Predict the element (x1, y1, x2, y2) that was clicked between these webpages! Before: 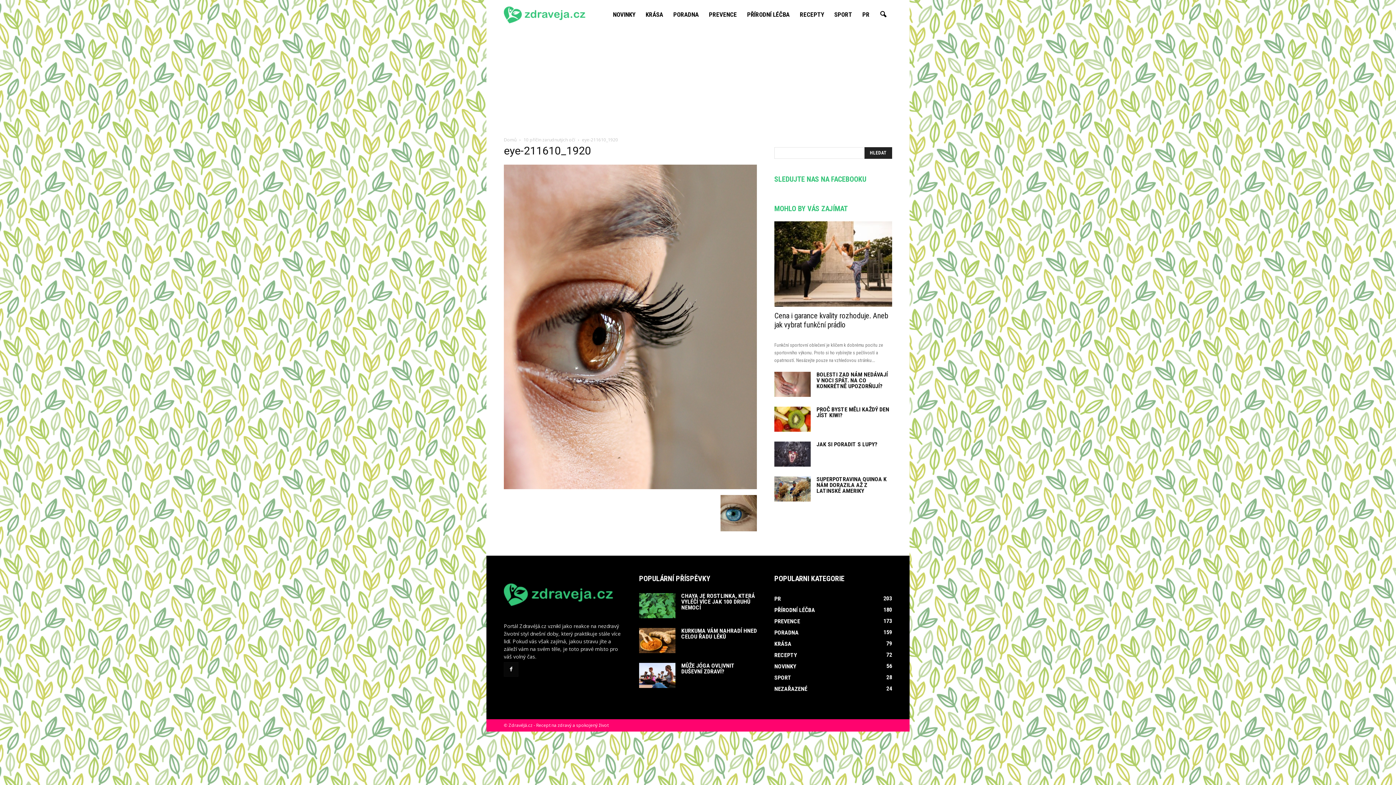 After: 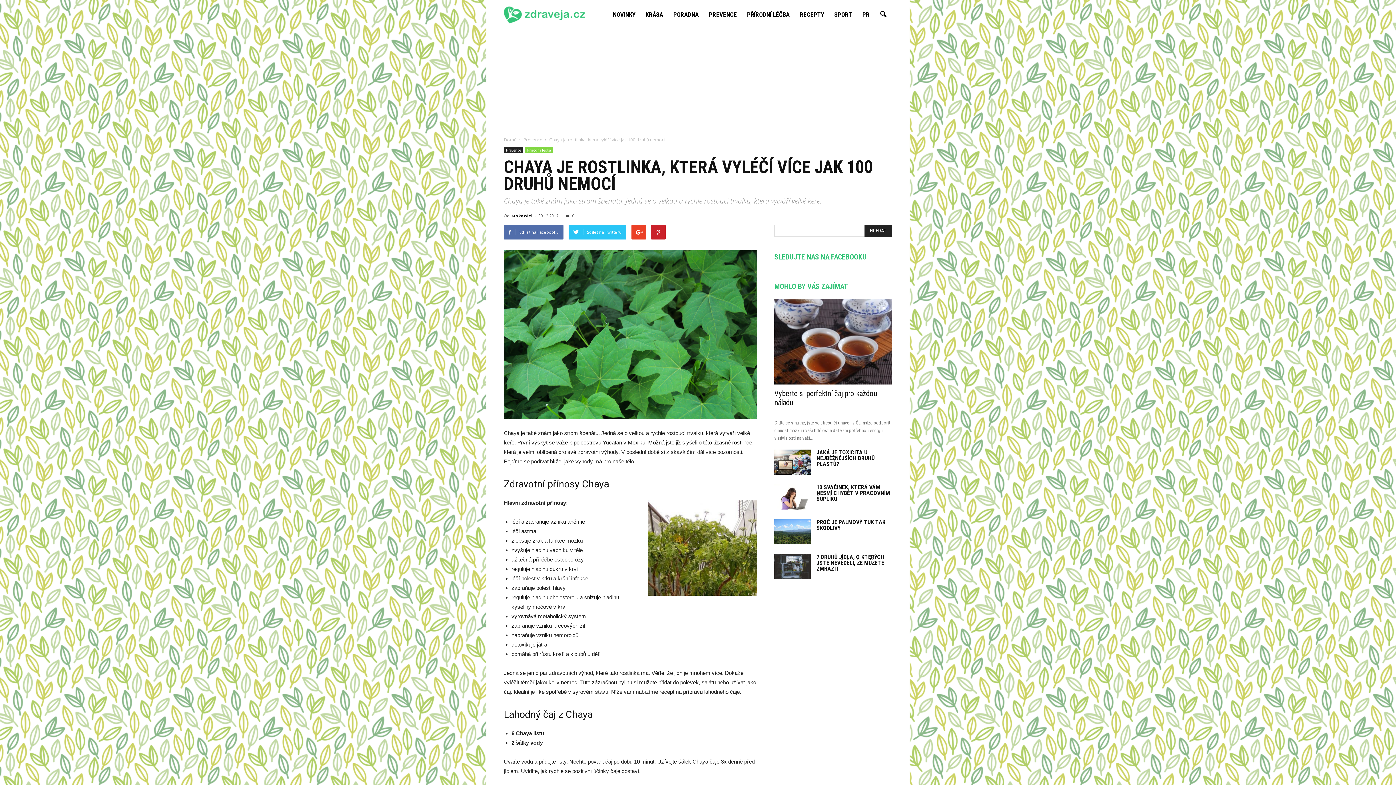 Action: bbox: (681, 592, 755, 611) label: CHAYA JE ROSTLINKA, KTERÁ VYLÉČÍ VÍCE JAK 100 DRUHŮ NEMOCÍ